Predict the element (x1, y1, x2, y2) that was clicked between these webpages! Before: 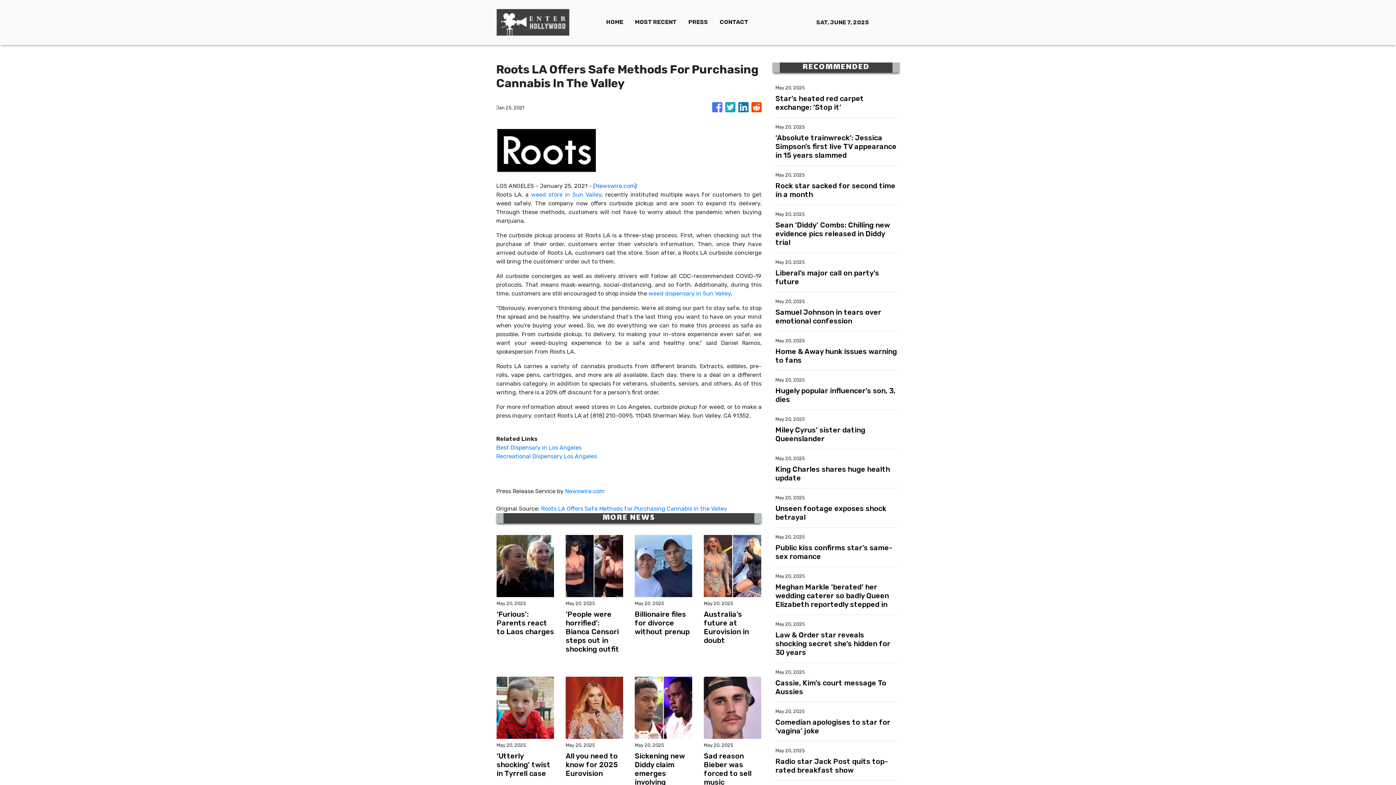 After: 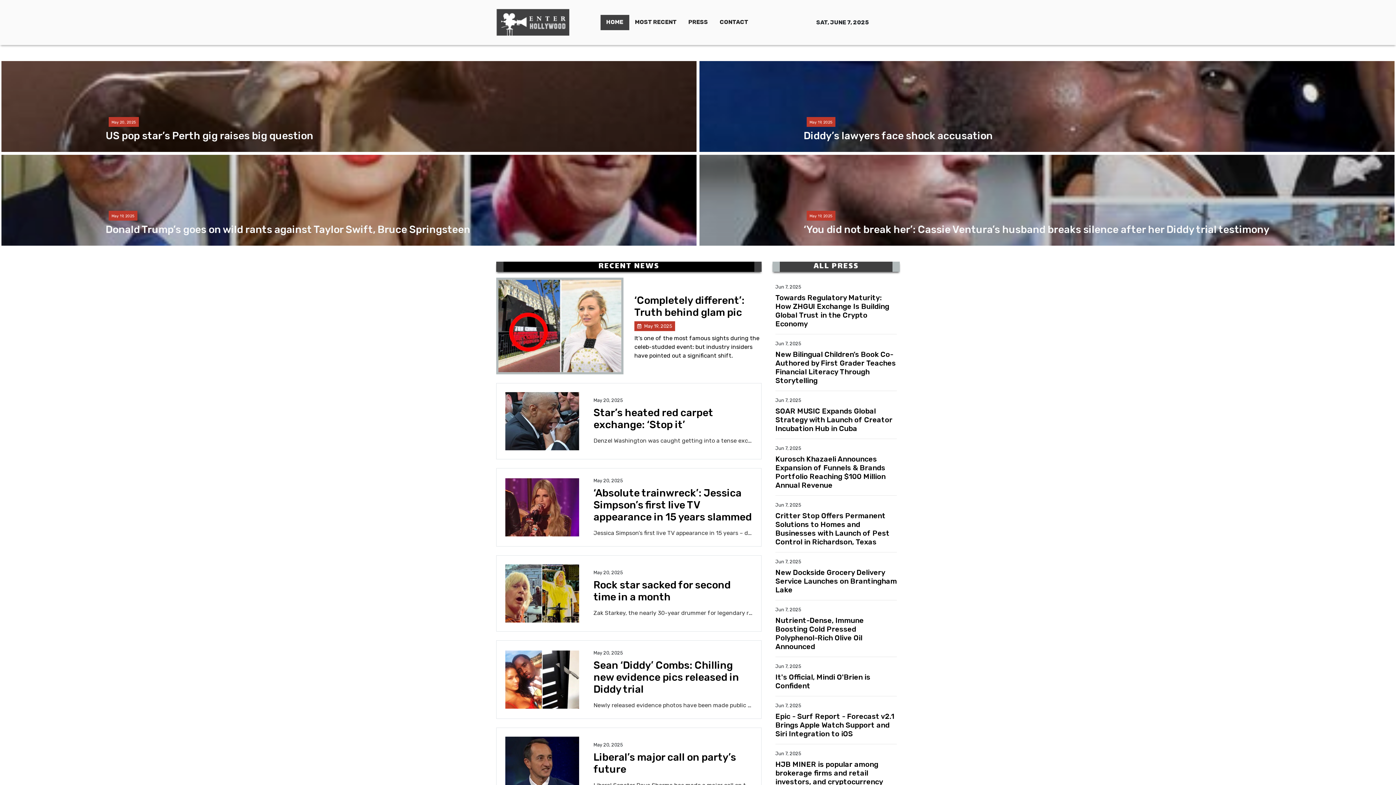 Action: bbox: (600, 14, 629, 30) label: HOME